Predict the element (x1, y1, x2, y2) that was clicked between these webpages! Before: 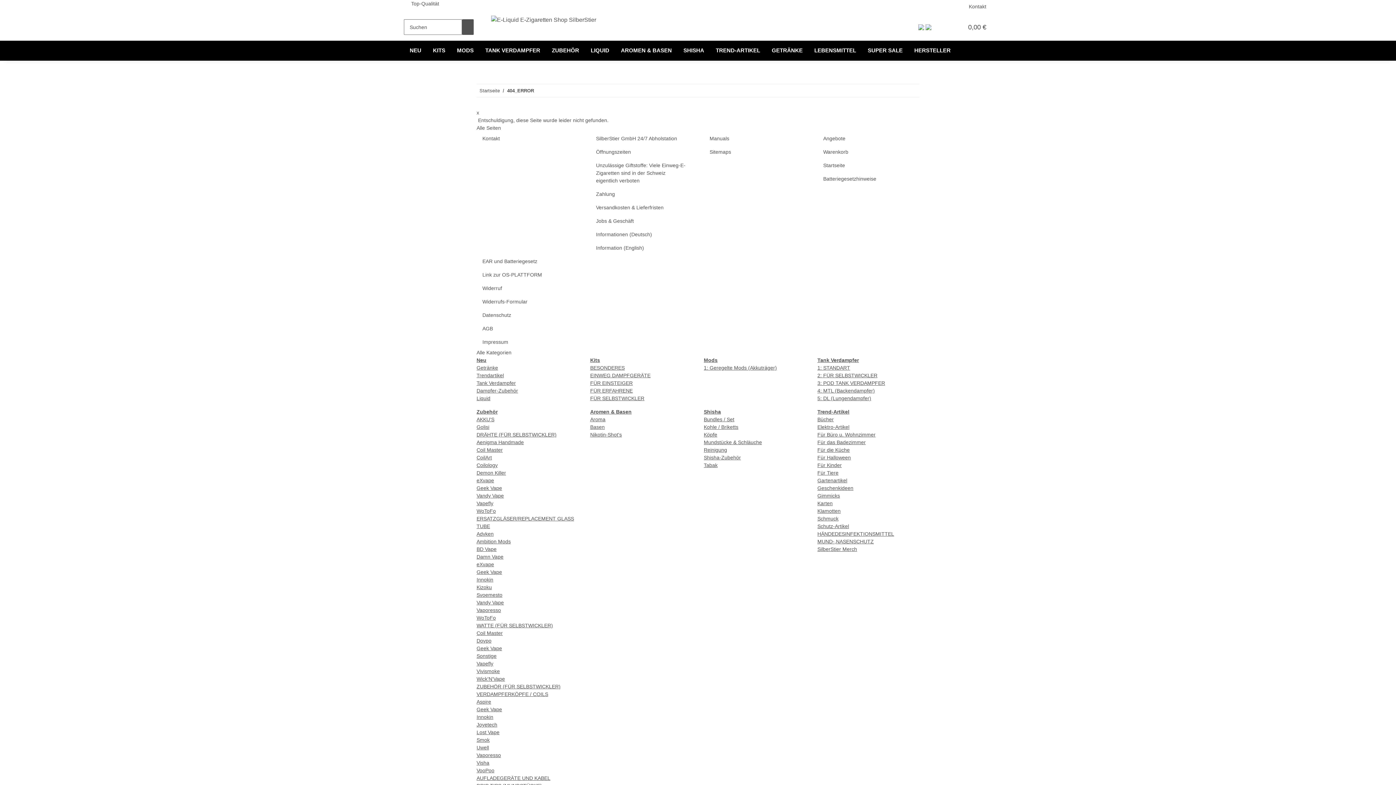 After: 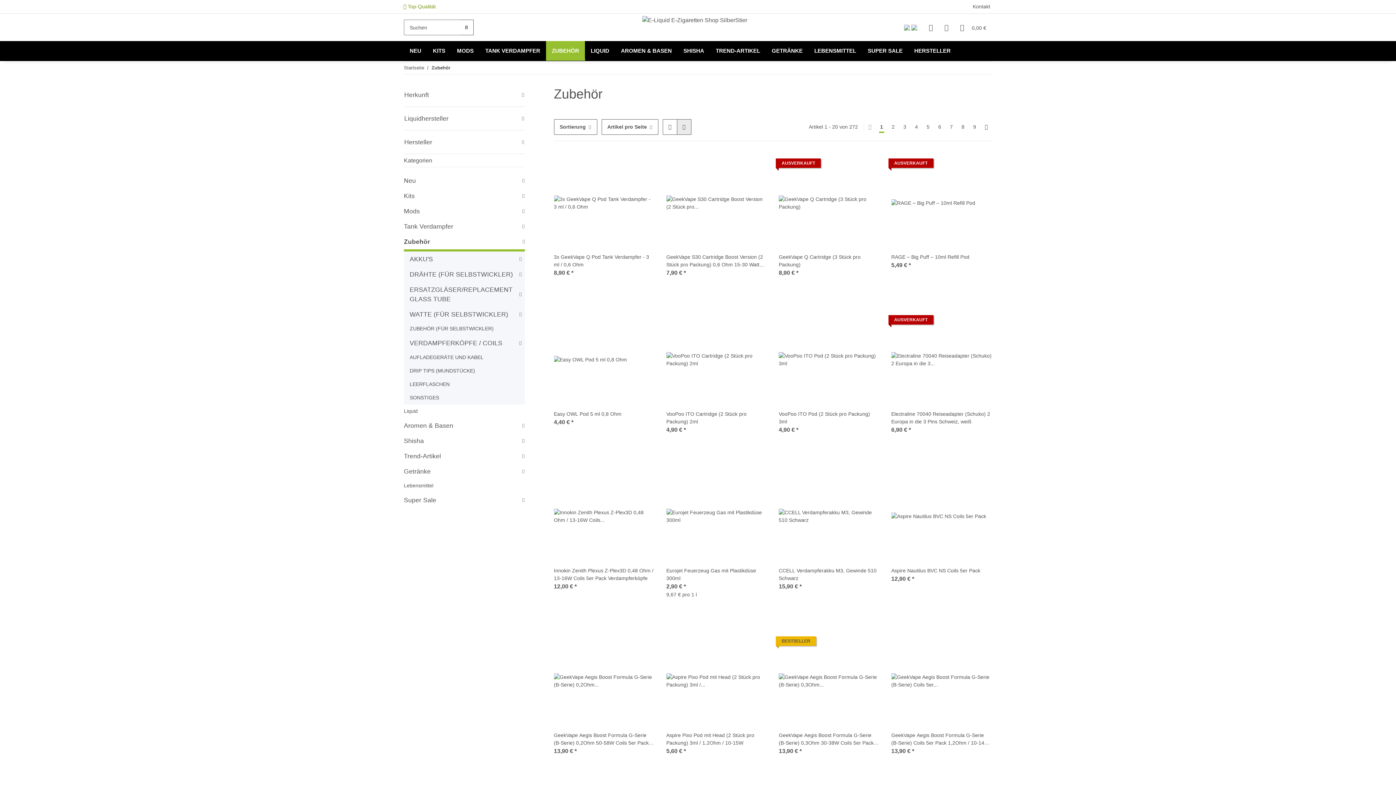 Action: bbox: (476, 409, 497, 414) label: Zubehör